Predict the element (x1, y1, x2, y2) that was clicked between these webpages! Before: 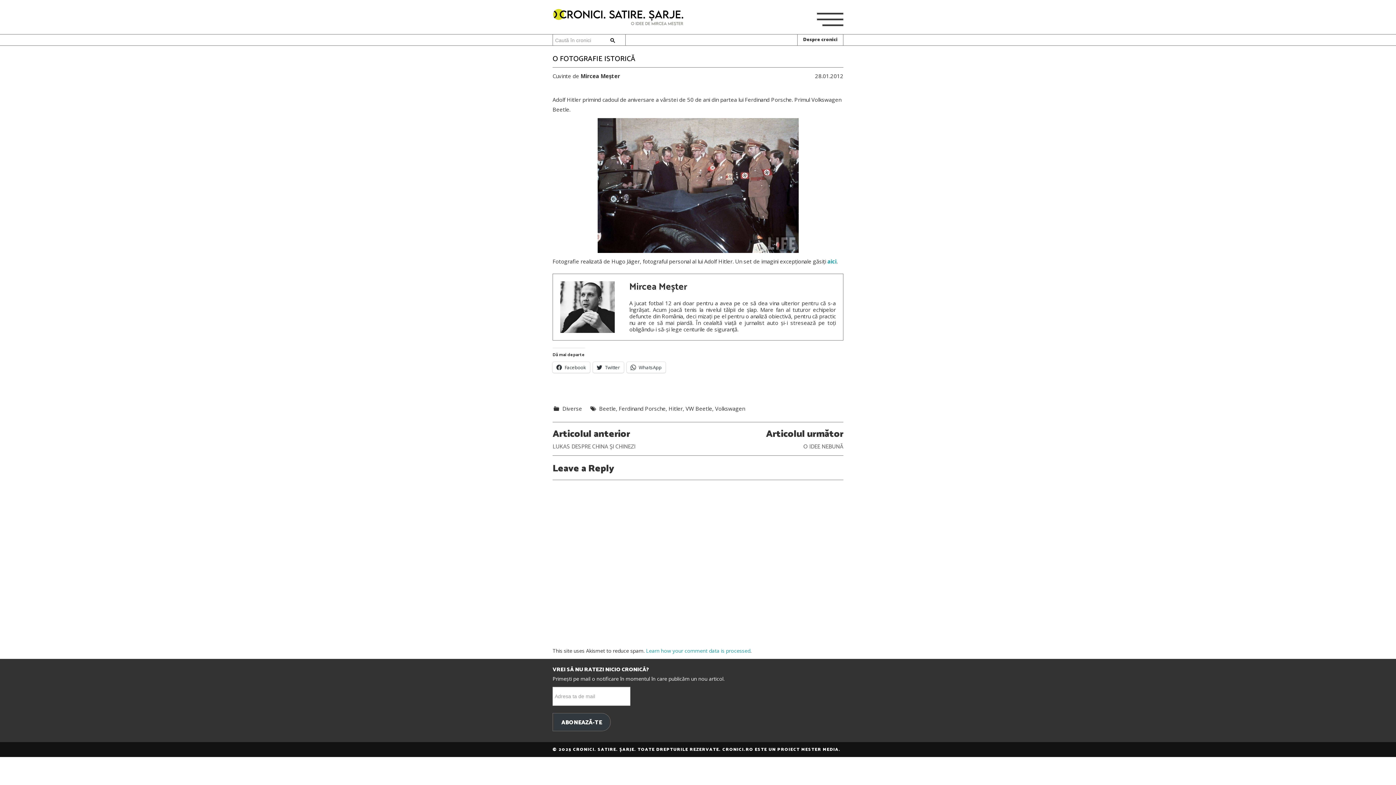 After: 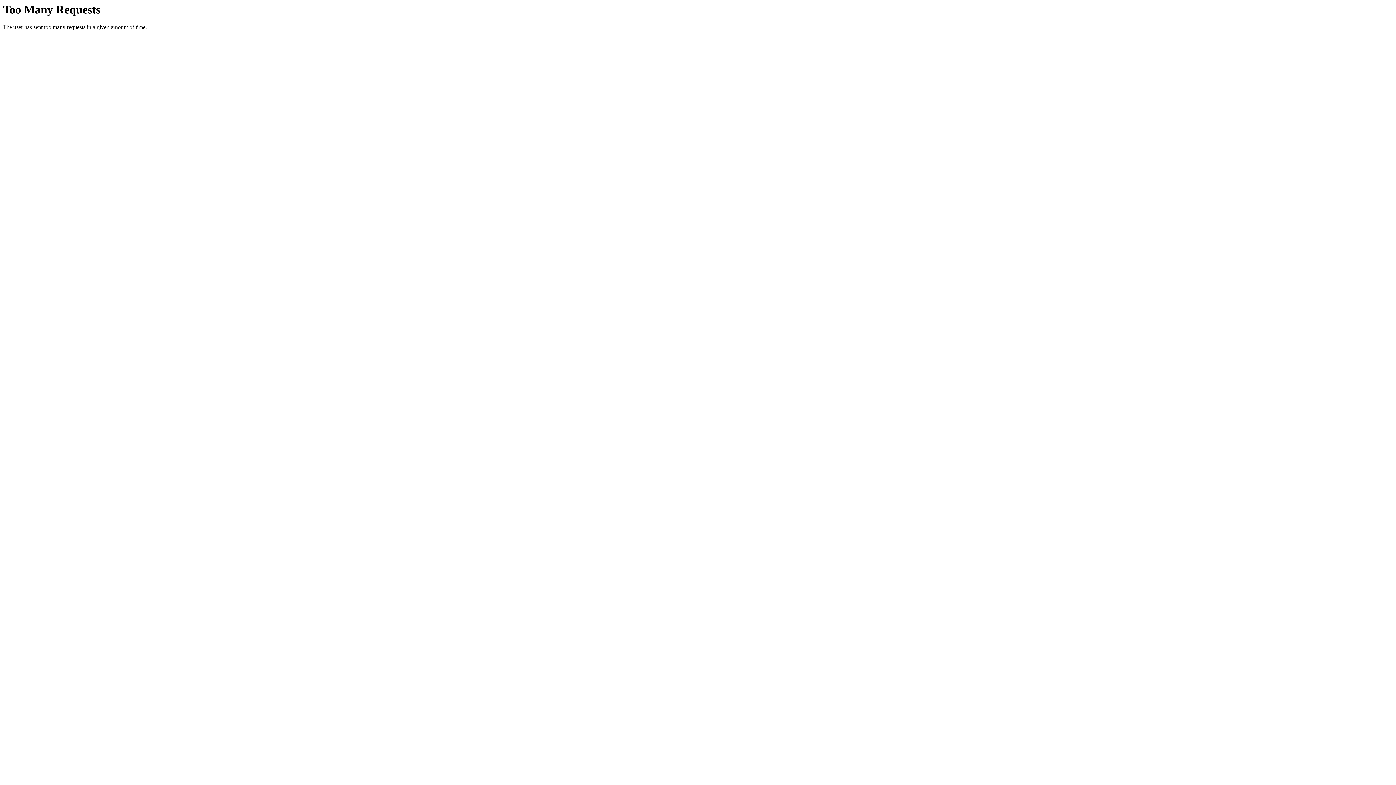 Action: bbox: (827, 257, 836, 265) label: aici